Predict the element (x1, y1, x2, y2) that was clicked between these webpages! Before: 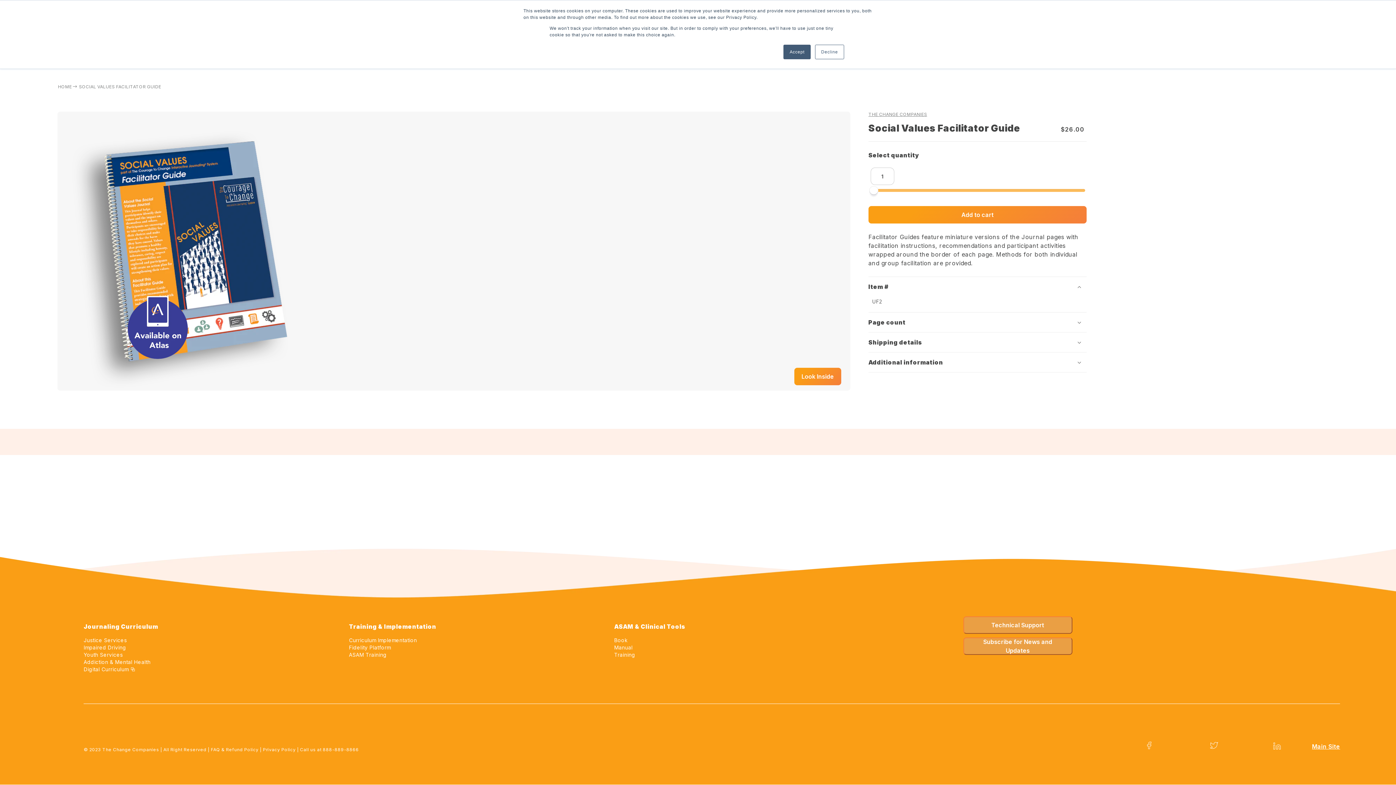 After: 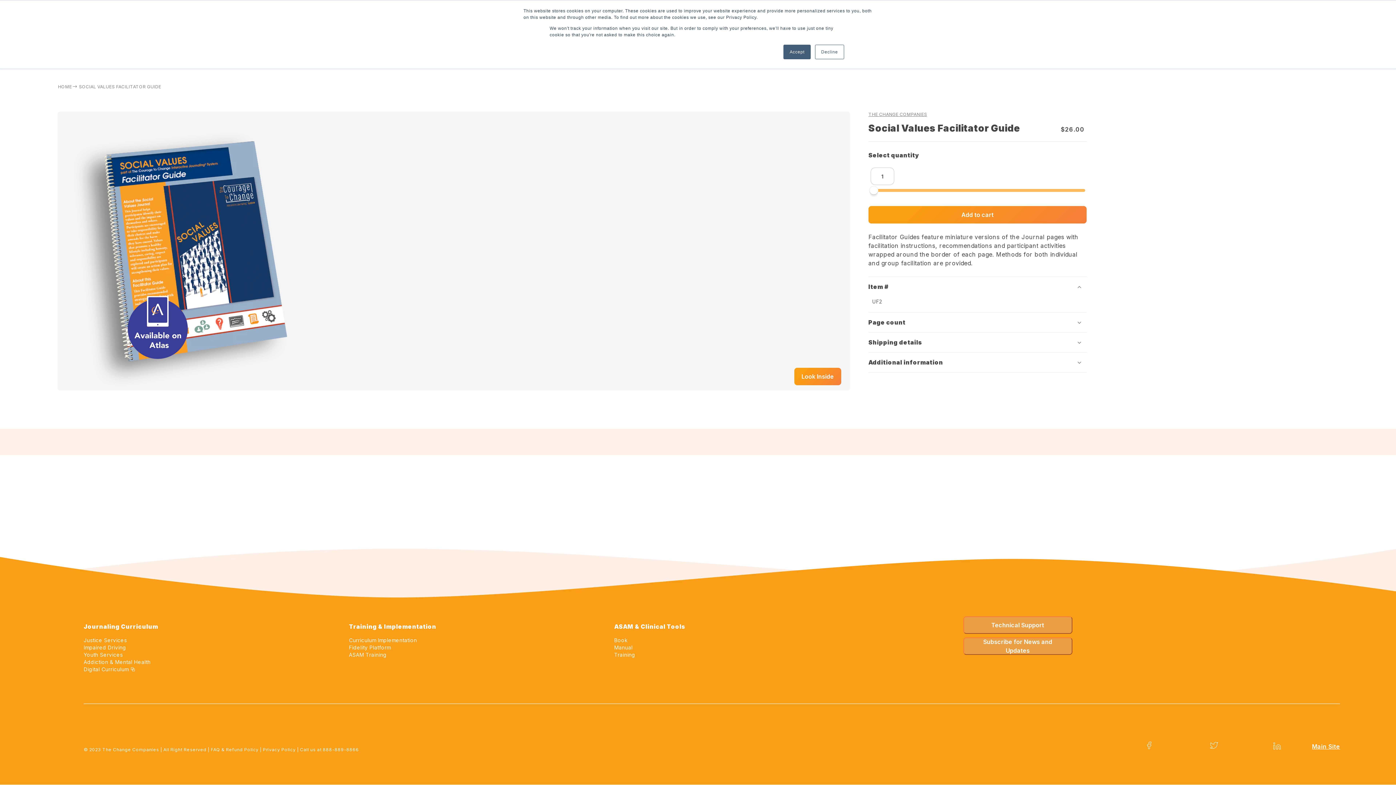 Action: label: Technical Support bbox: (963, 616, 1072, 634)